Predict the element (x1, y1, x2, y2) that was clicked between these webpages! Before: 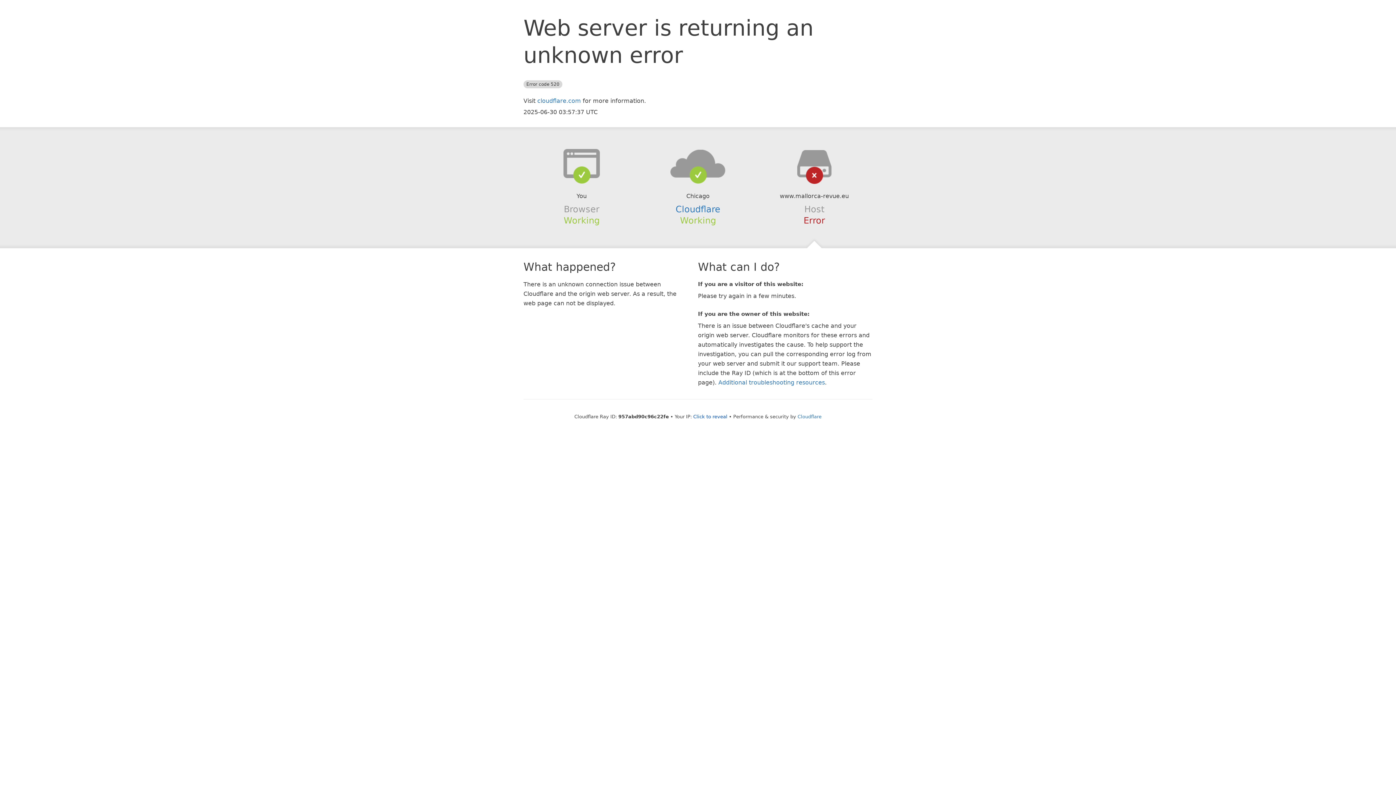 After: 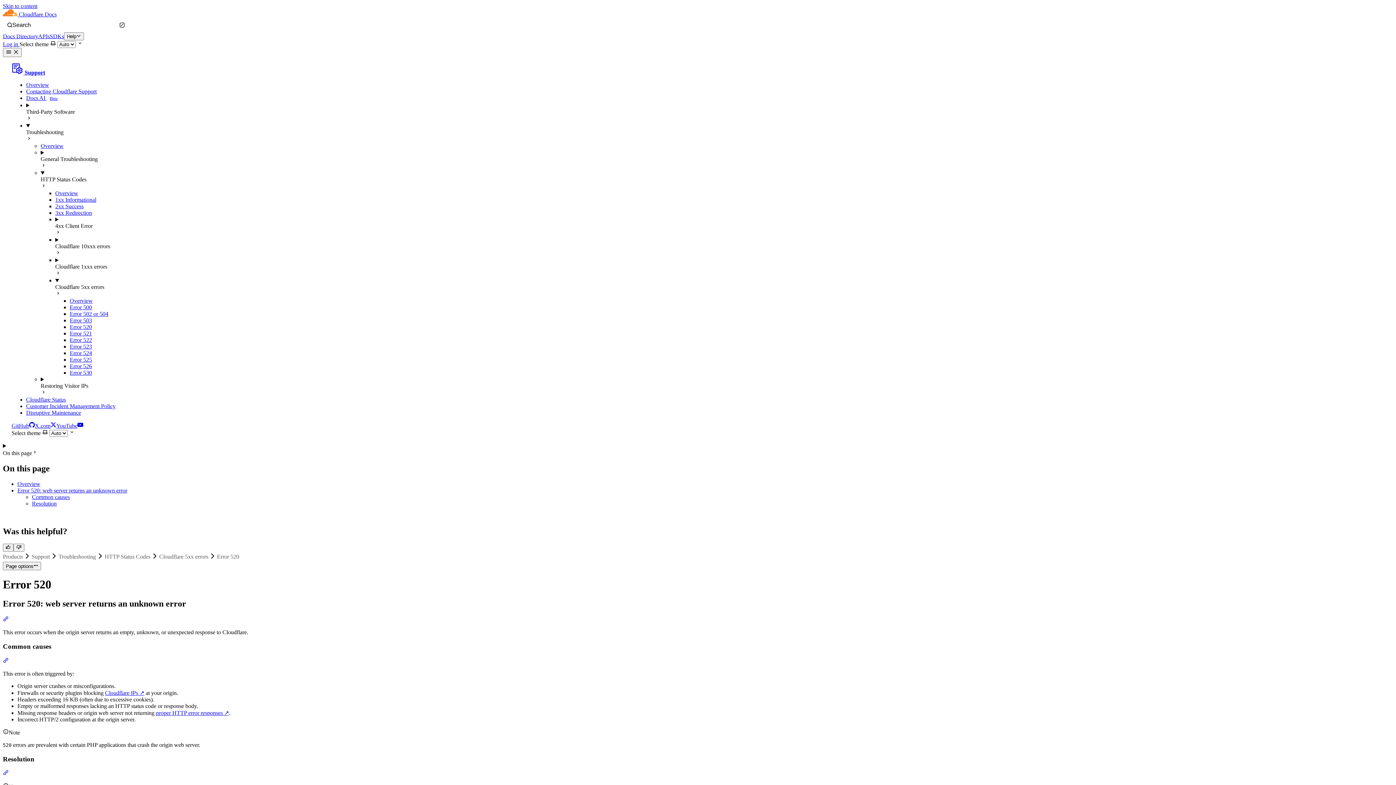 Action: bbox: (718, 379, 825, 386) label: Additional troubleshooting resources